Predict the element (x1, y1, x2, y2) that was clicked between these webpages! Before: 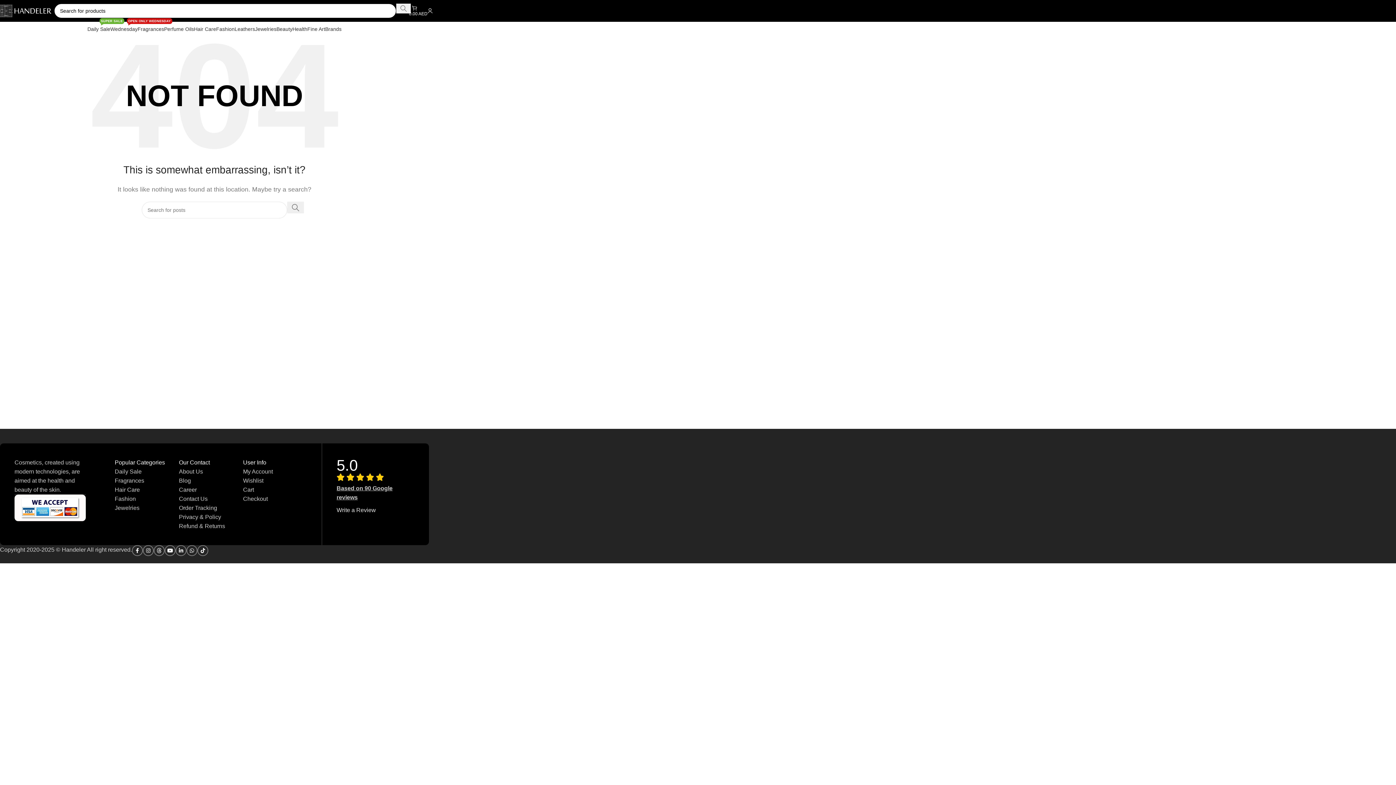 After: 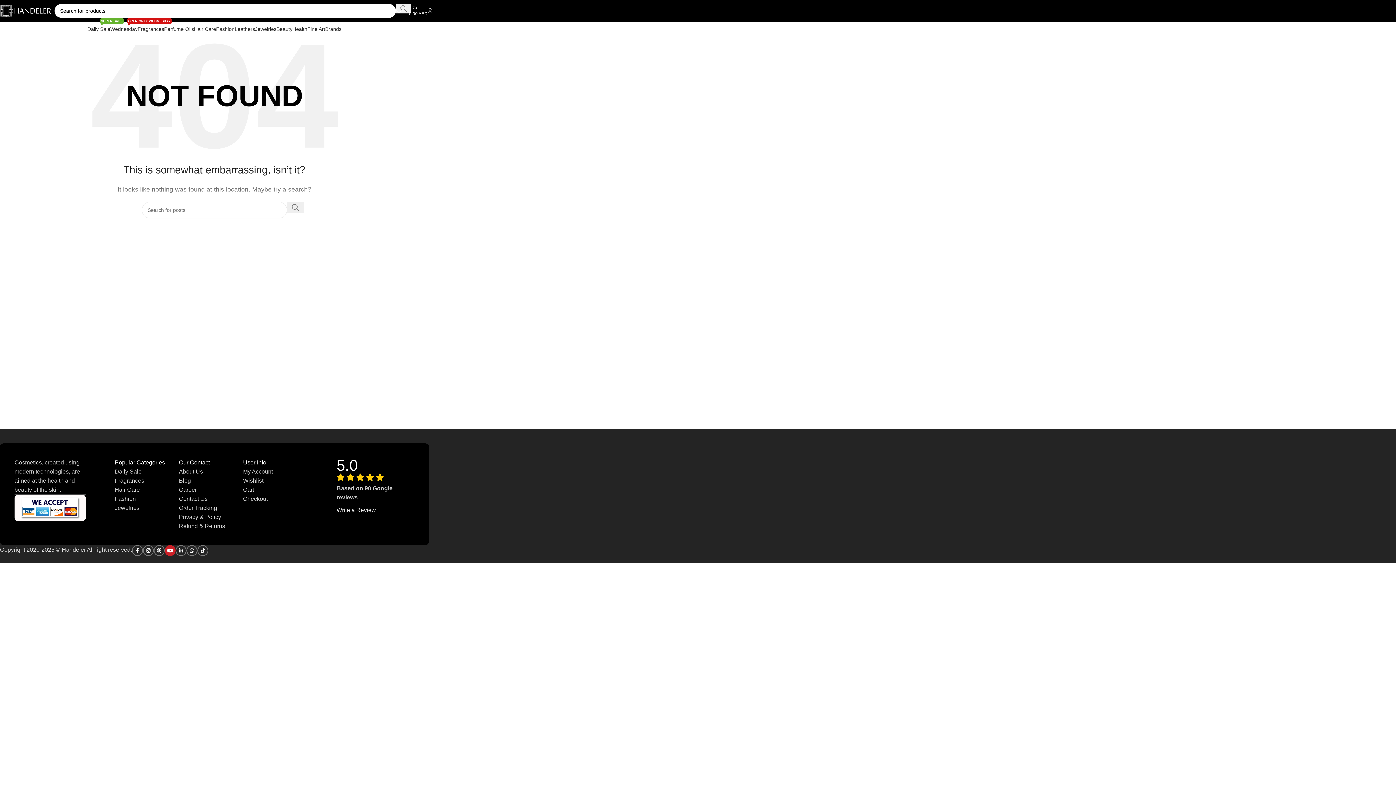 Action: bbox: (164, 545, 175, 556) label: YouTube social link